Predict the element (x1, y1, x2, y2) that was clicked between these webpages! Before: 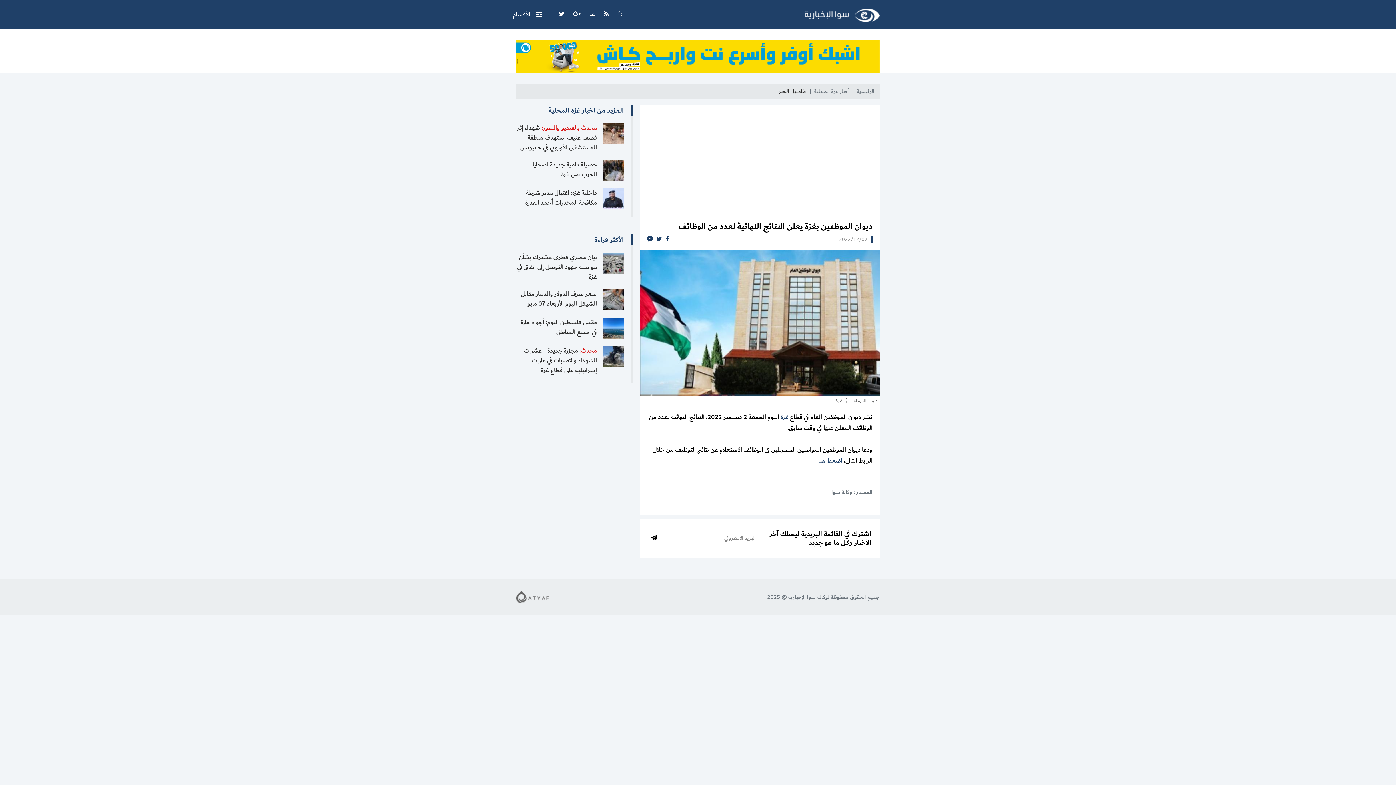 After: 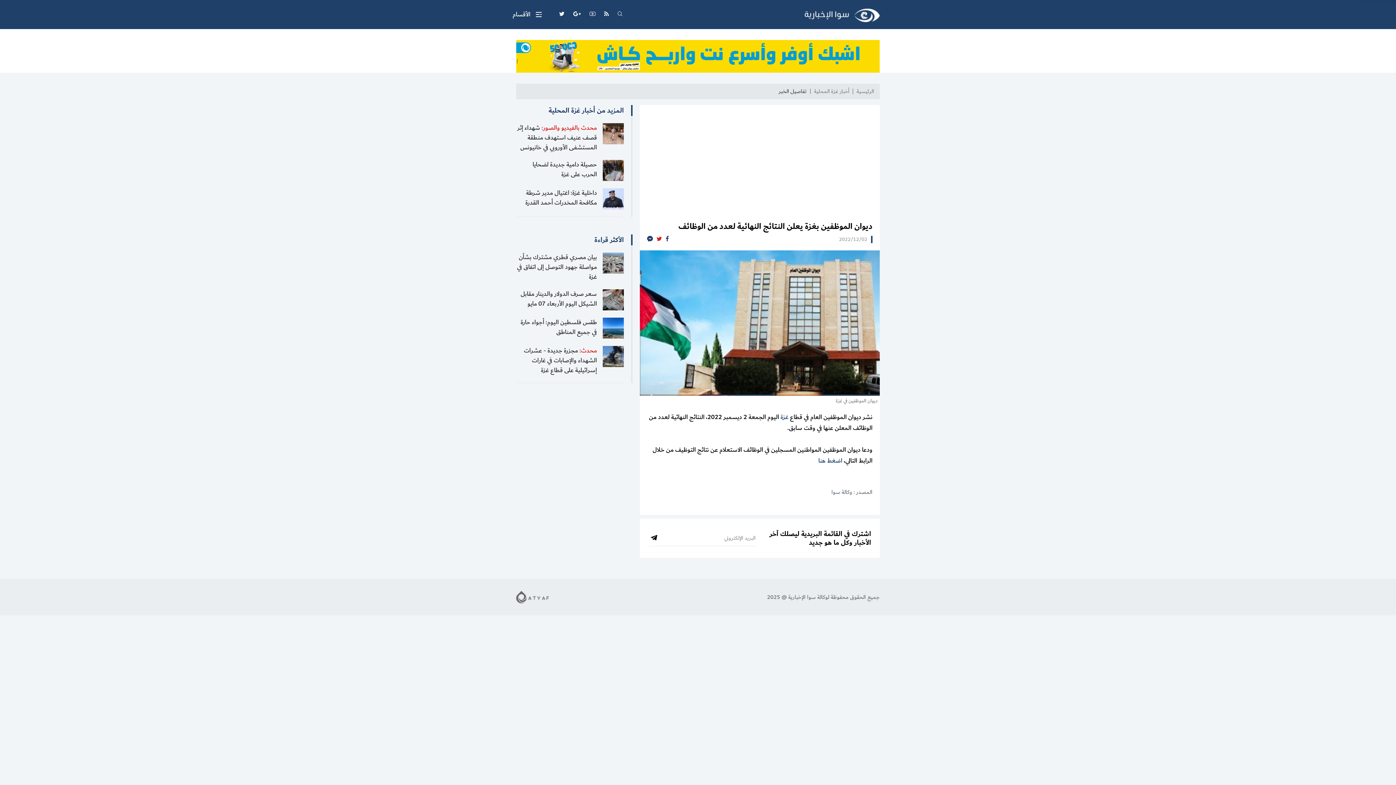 Action: bbox: (656, 236, 662, 243)